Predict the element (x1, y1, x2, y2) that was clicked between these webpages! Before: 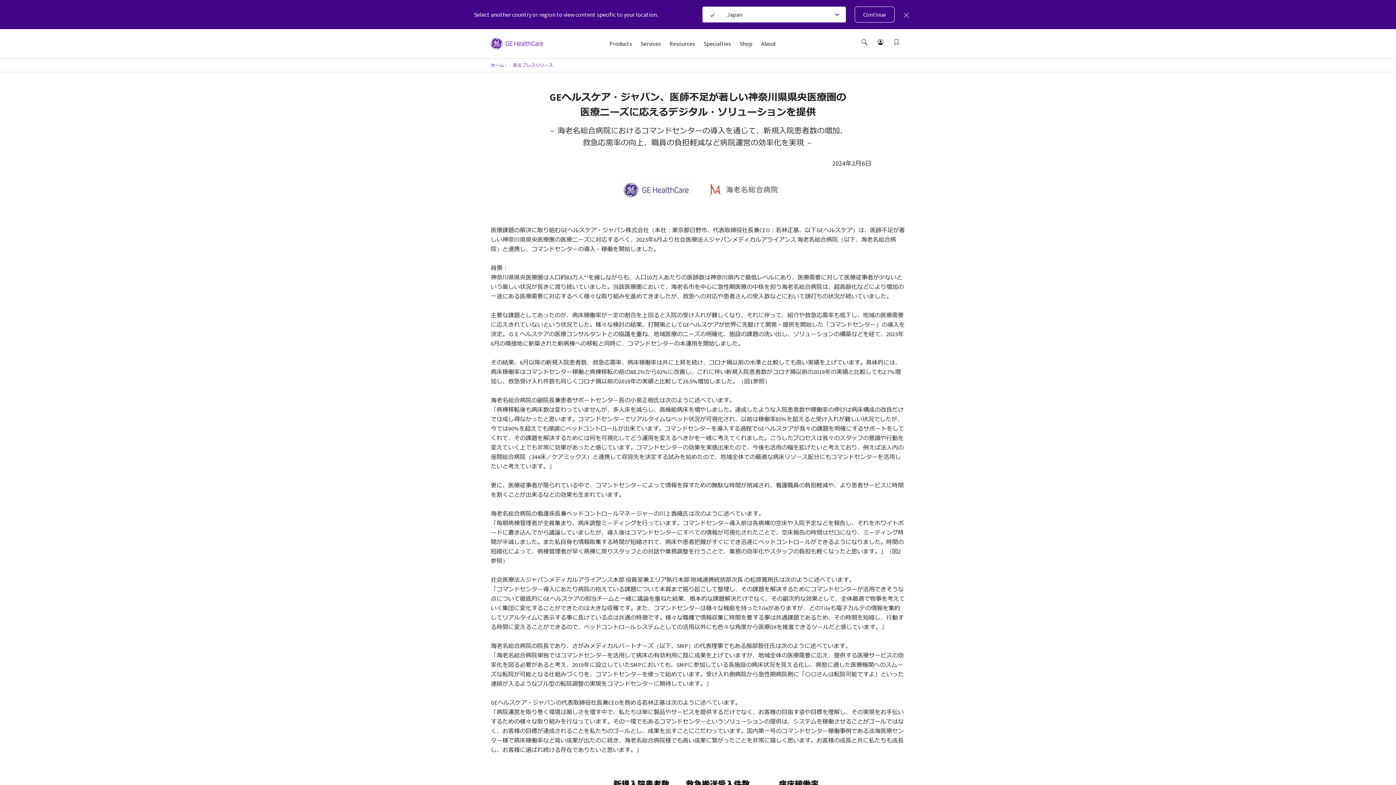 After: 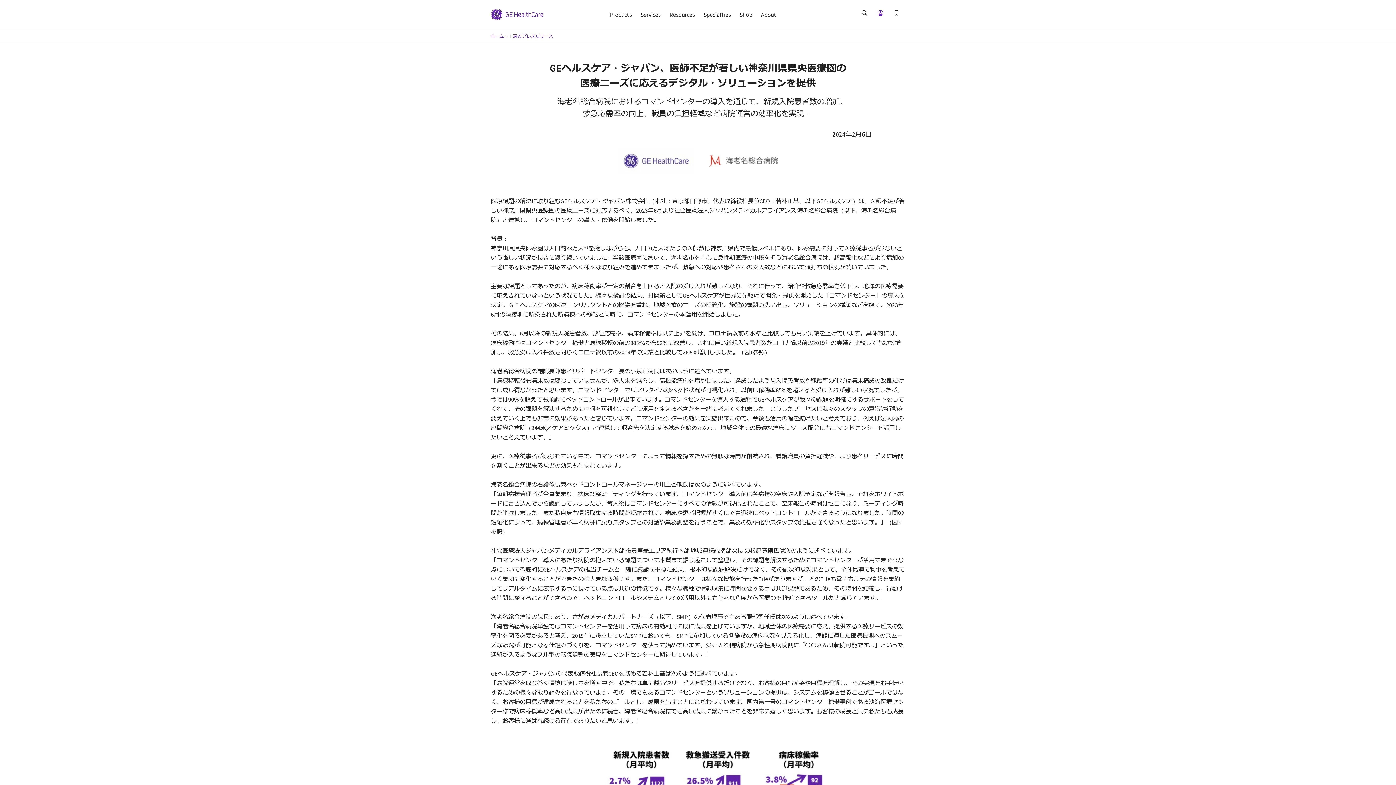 Action: label: Continue bbox: (854, 6, 894, 22)